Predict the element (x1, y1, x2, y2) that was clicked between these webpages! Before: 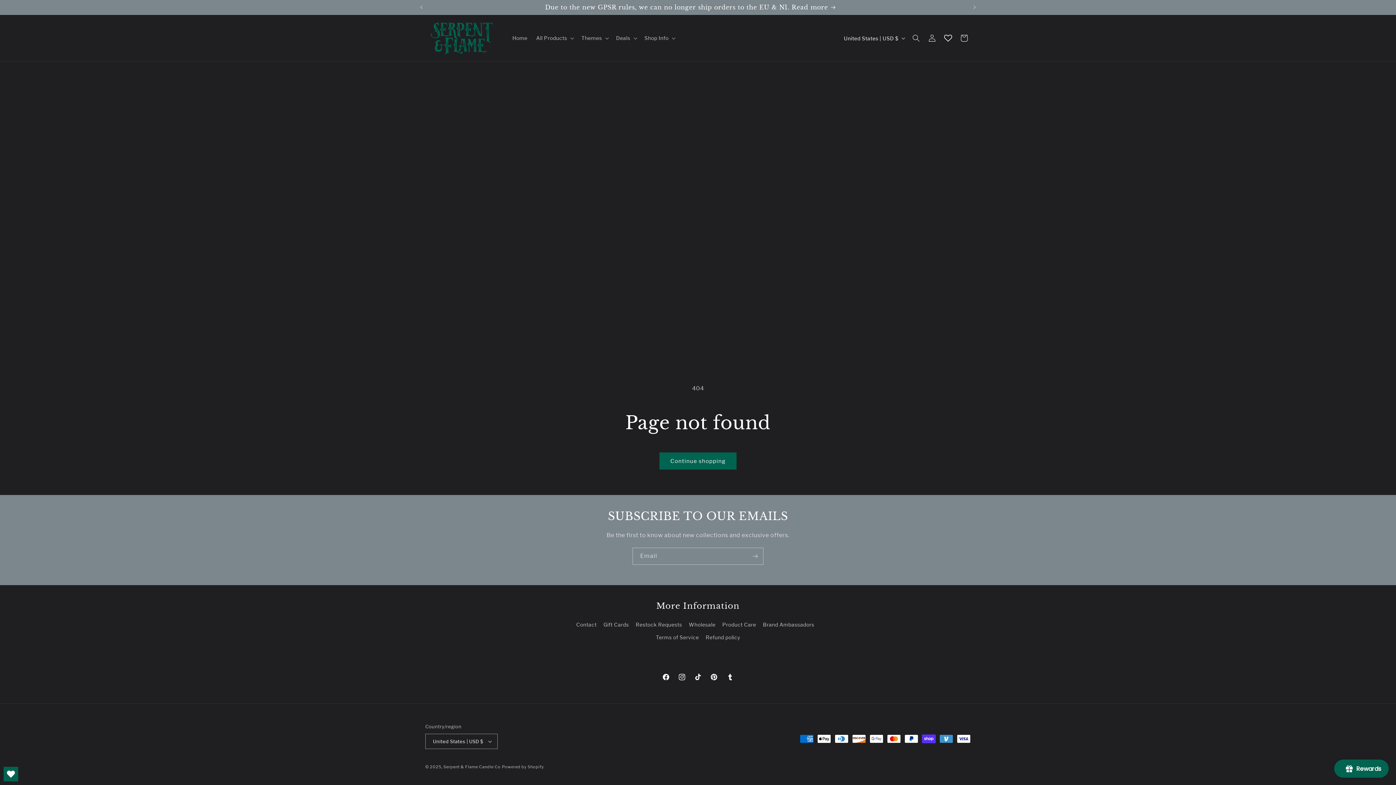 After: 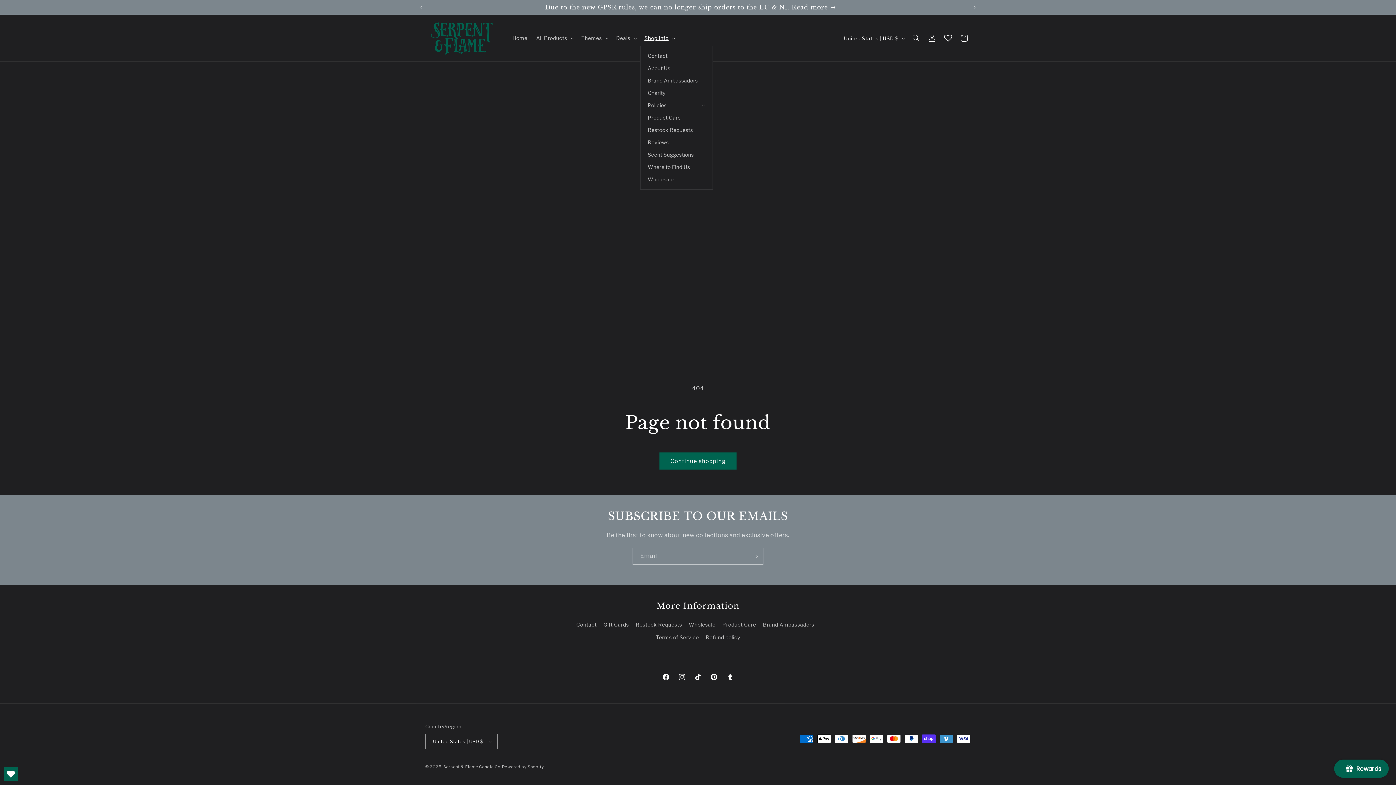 Action: bbox: (640, 30, 678, 45) label: Shop Info